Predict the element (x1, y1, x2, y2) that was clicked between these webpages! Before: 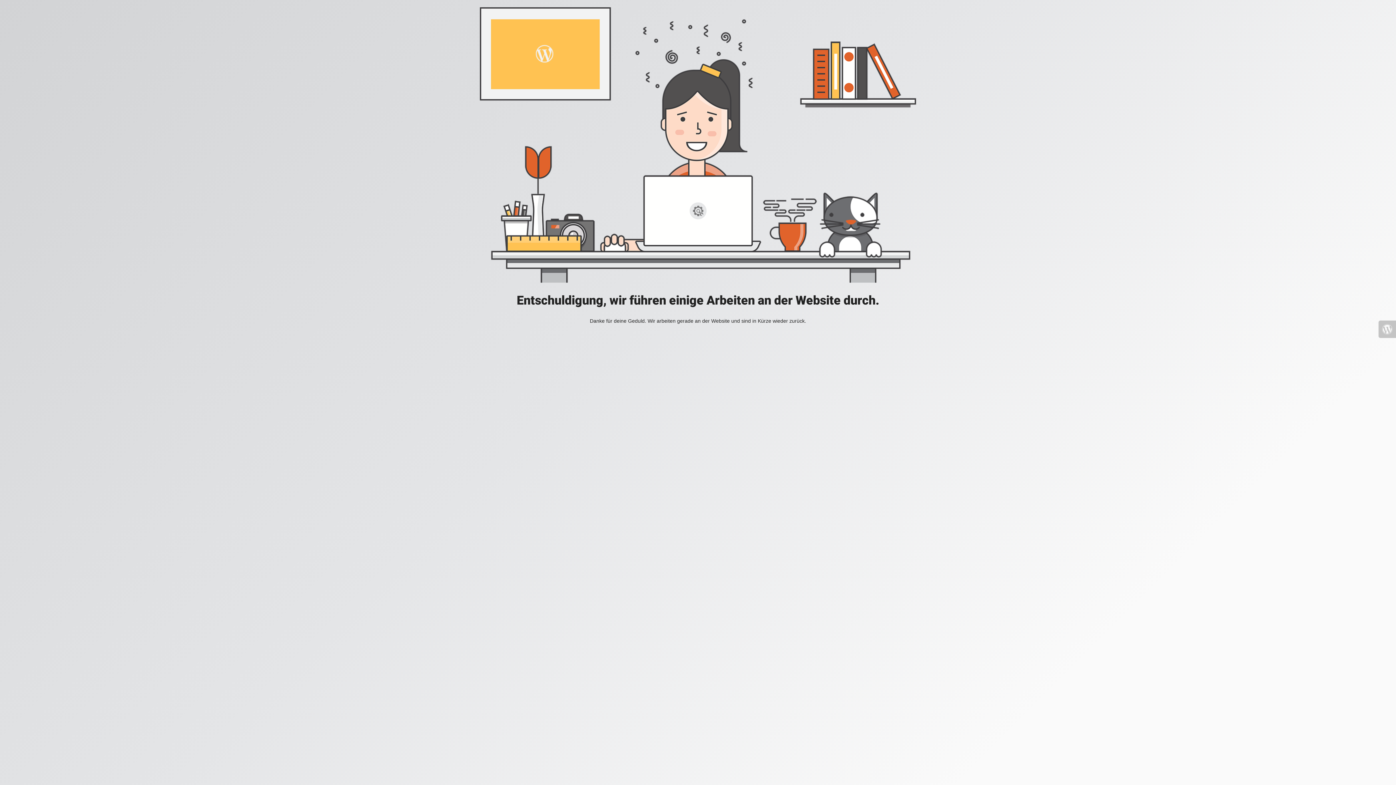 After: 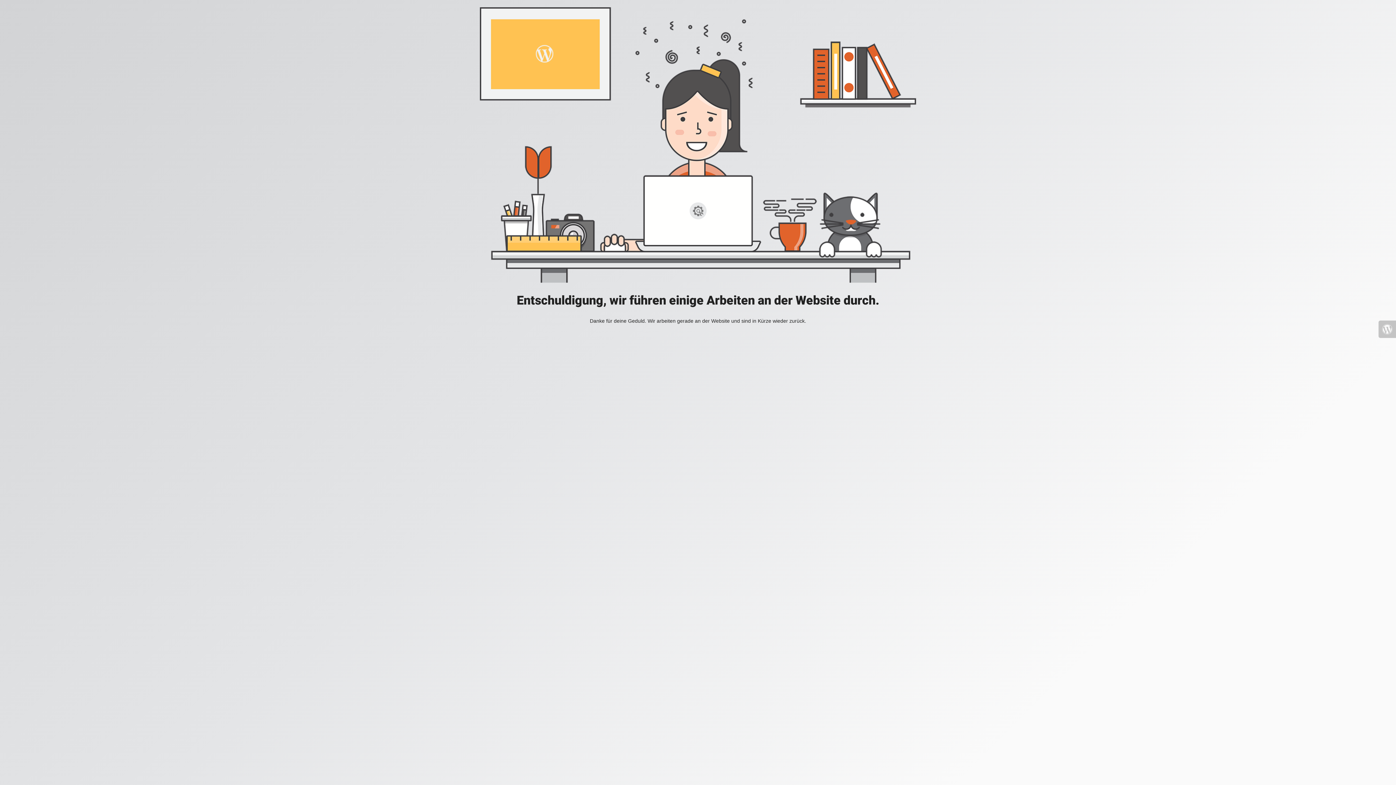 Action: bbox: (1378, 320, 1396, 338)